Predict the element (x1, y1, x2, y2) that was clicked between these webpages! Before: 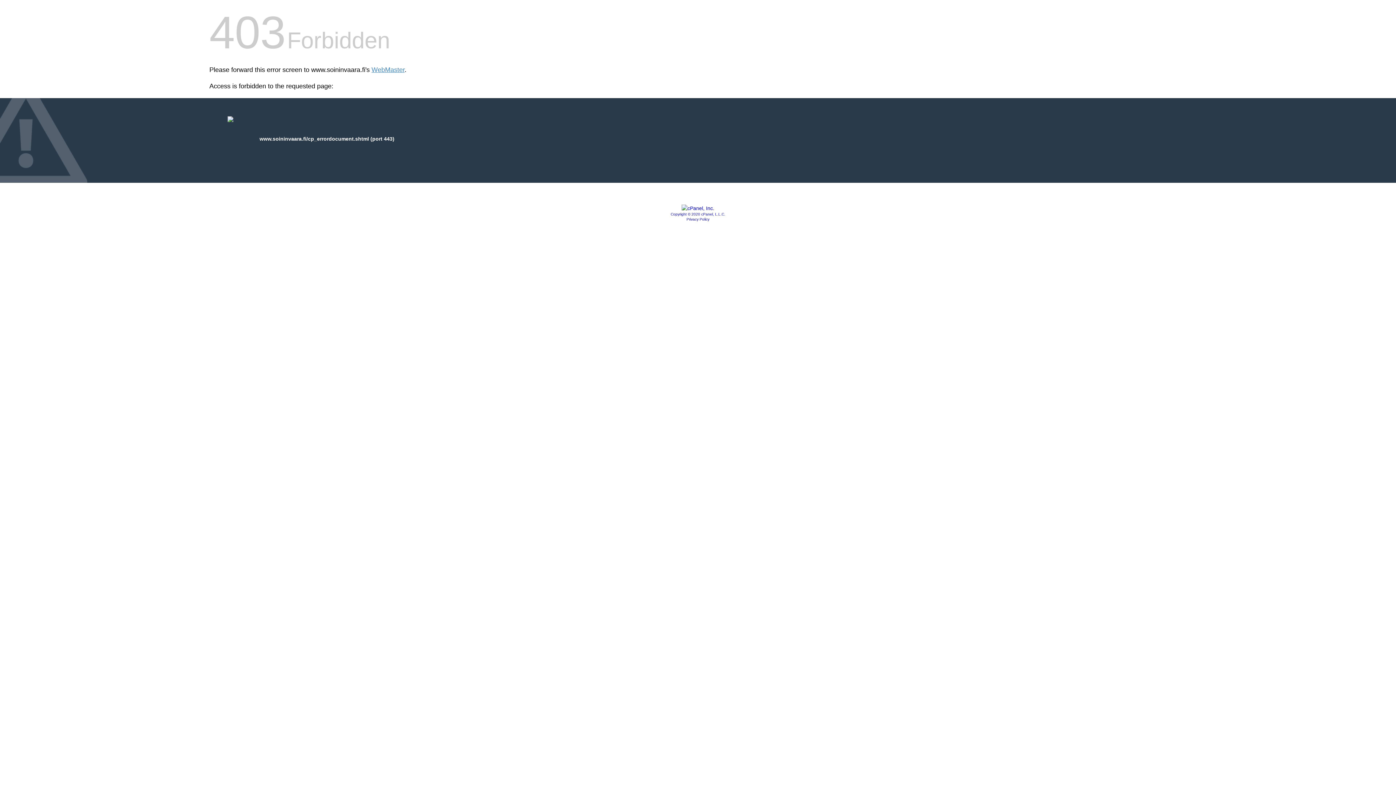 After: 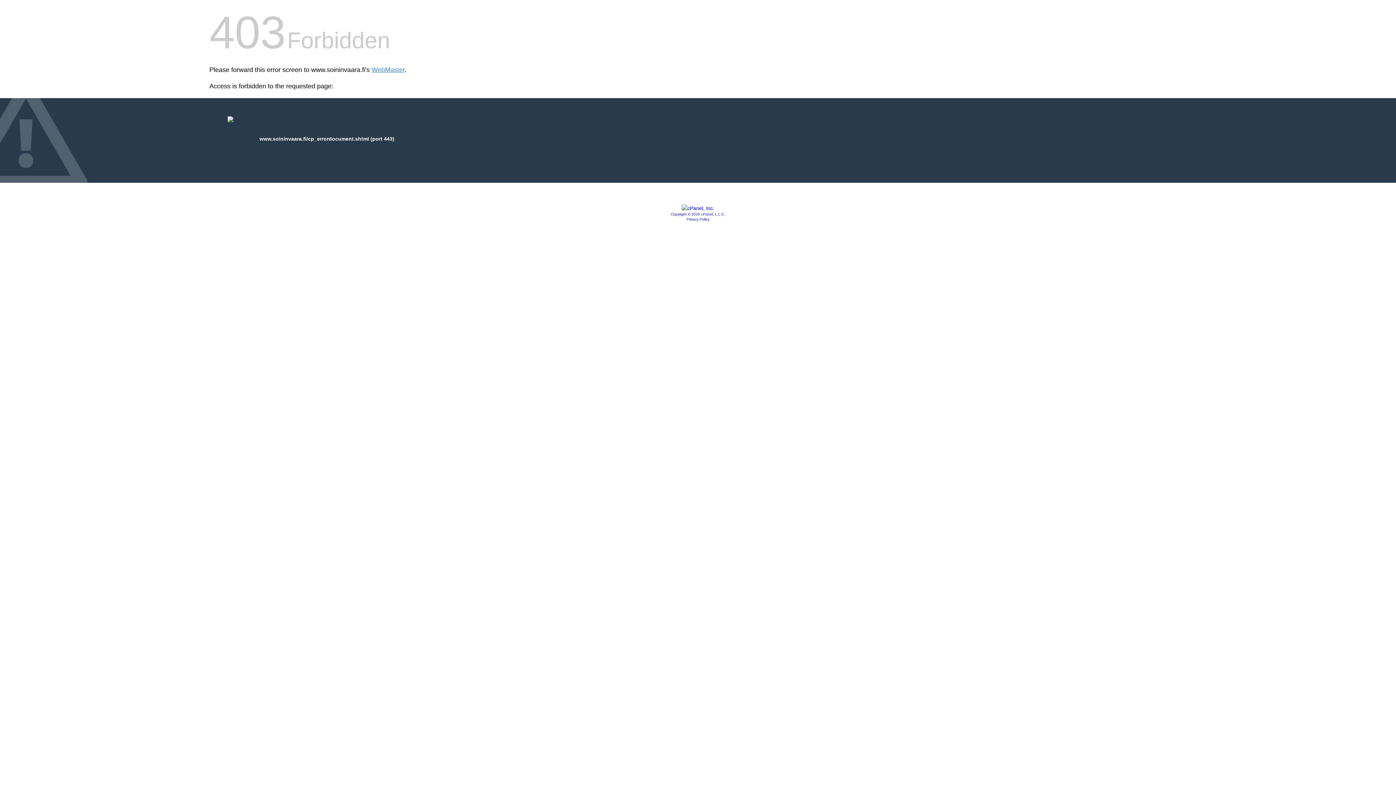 Action: bbox: (686, 217, 709, 221) label: Privacy Policy